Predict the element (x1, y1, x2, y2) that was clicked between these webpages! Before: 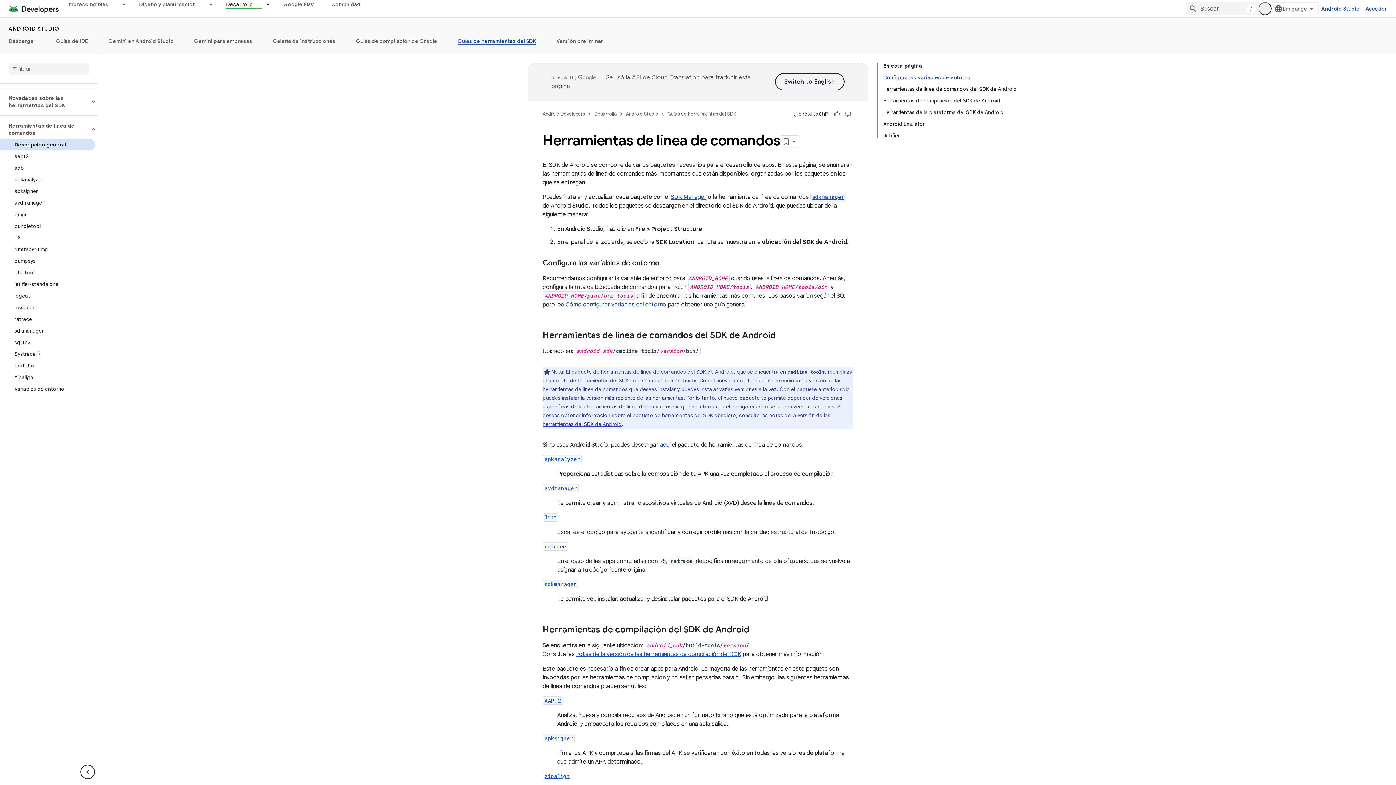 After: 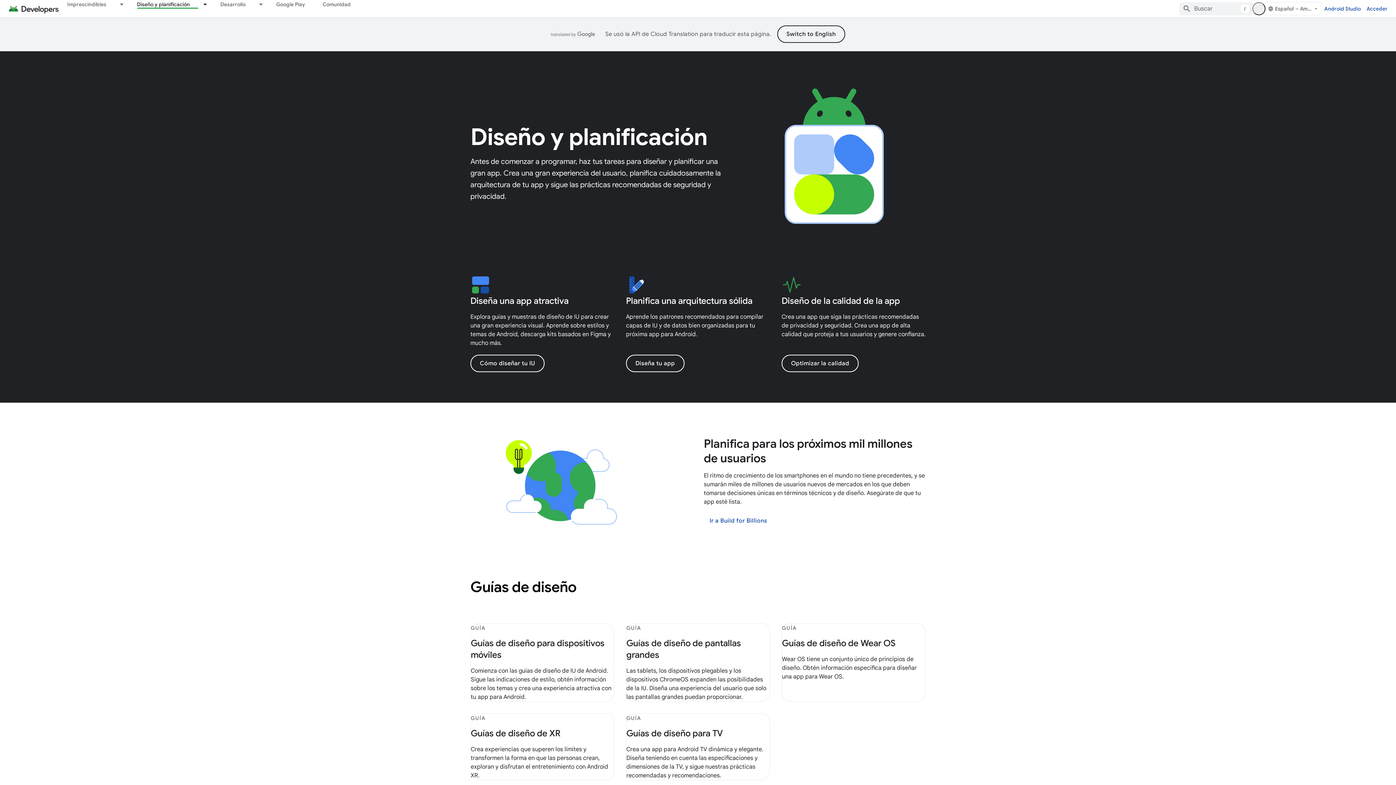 Action: bbox: (130, 0, 204, 8) label: Diseño y planificación